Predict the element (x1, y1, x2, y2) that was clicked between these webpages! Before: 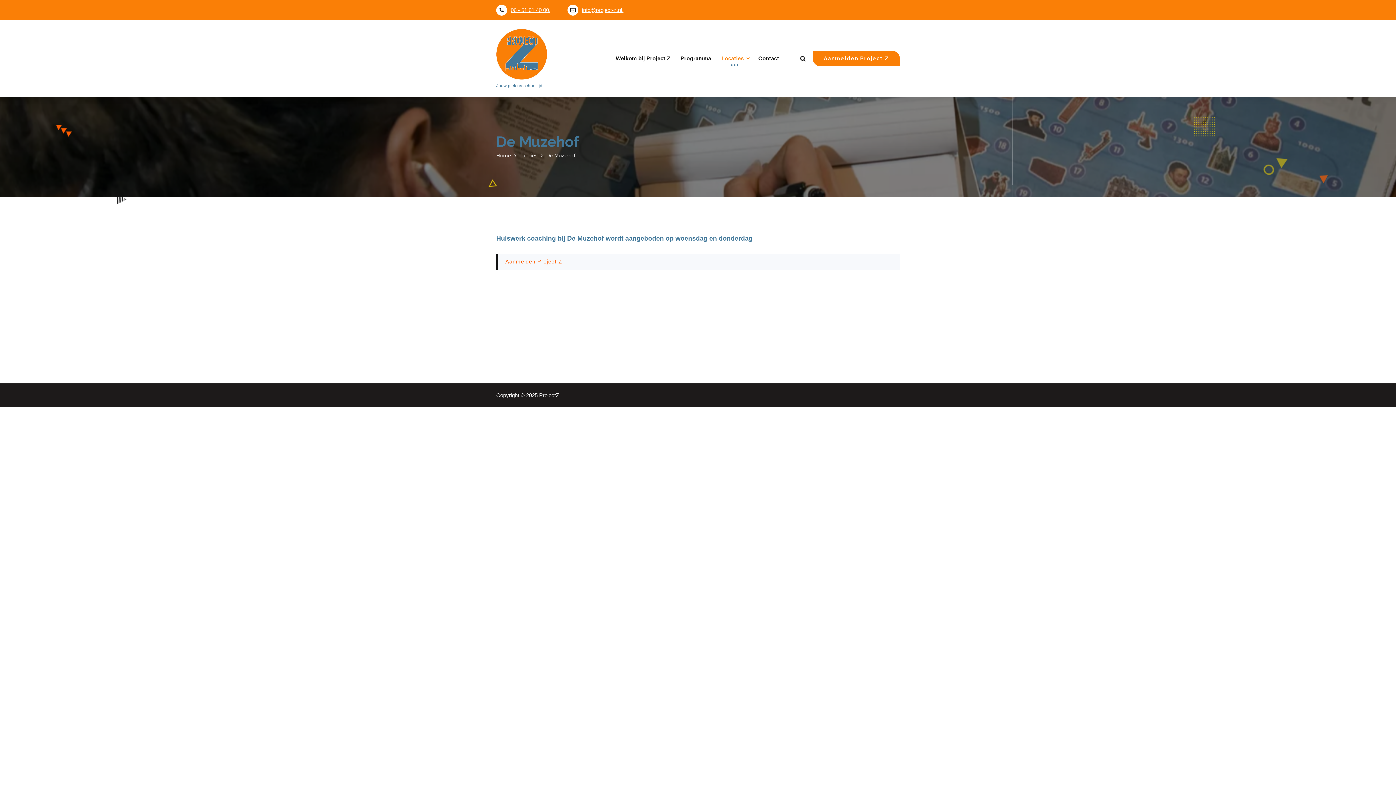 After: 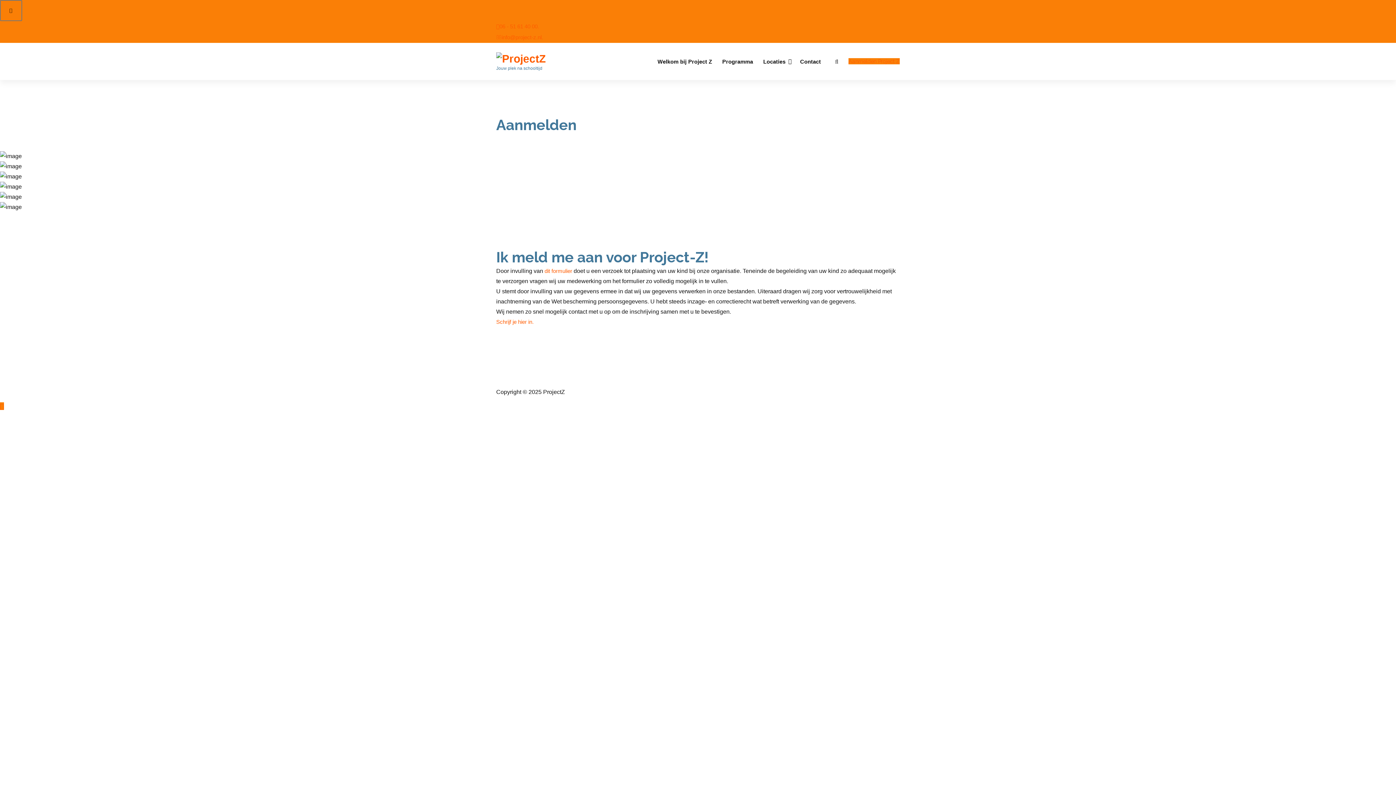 Action: label: Aanmelden Project Z bbox: (813, 50, 900, 66)